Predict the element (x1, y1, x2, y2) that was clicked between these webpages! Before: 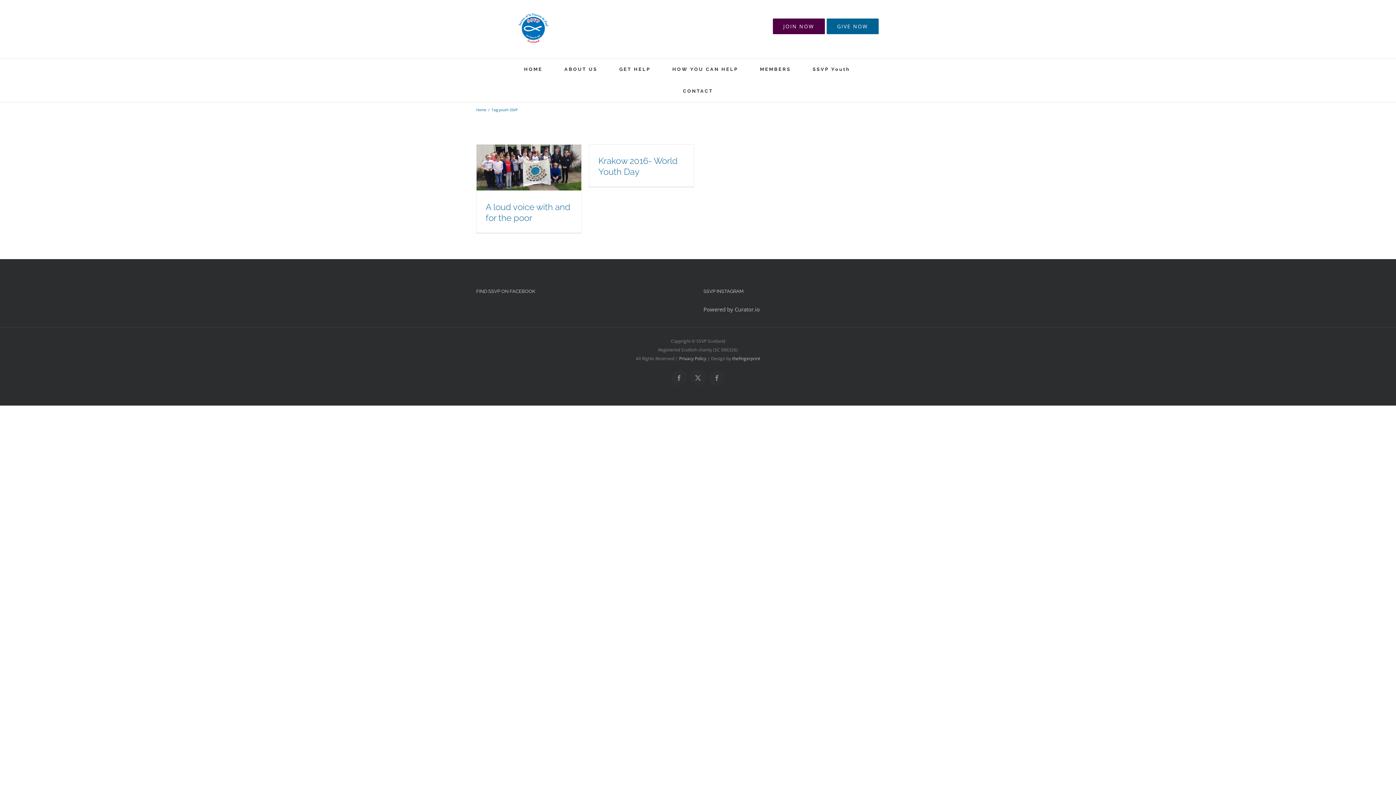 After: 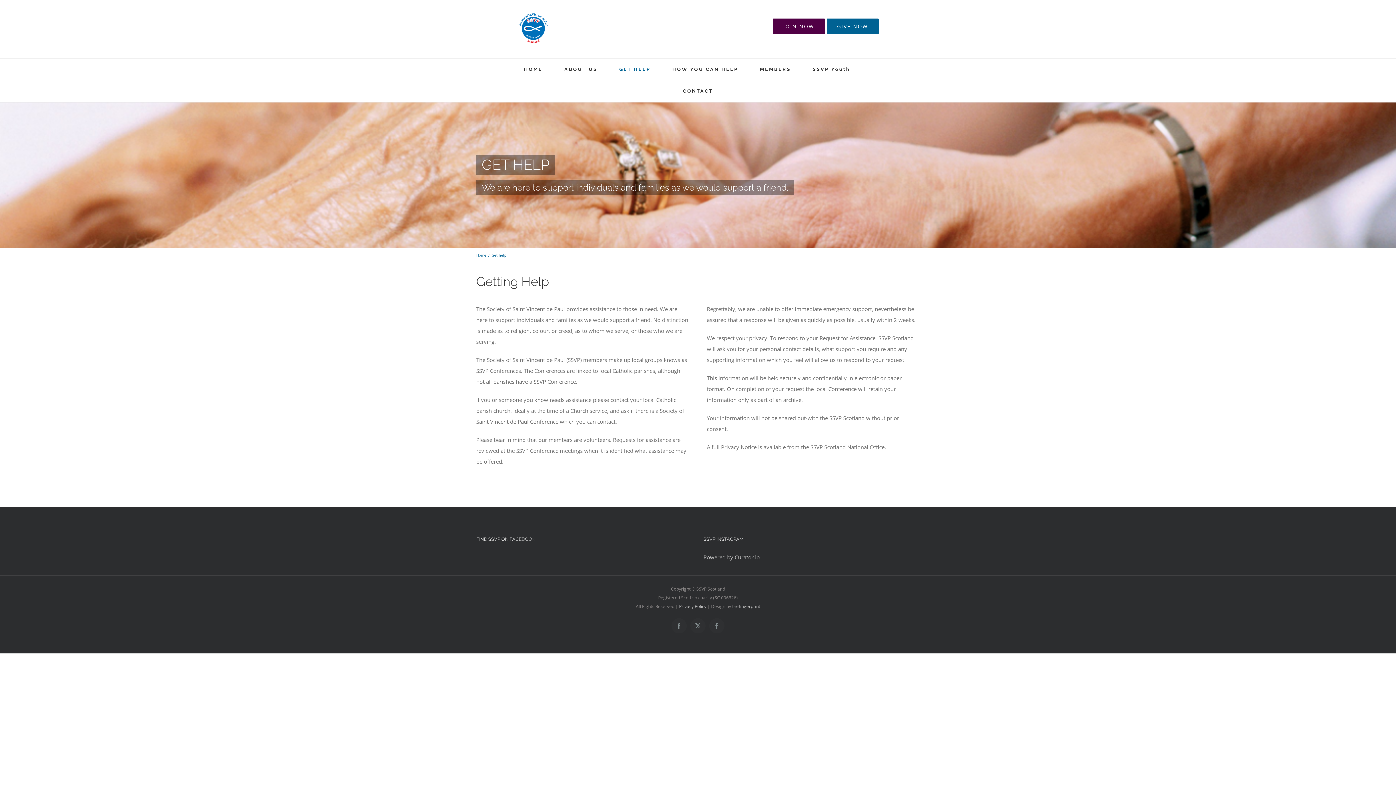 Action: label: GET HELP bbox: (619, 58, 650, 80)